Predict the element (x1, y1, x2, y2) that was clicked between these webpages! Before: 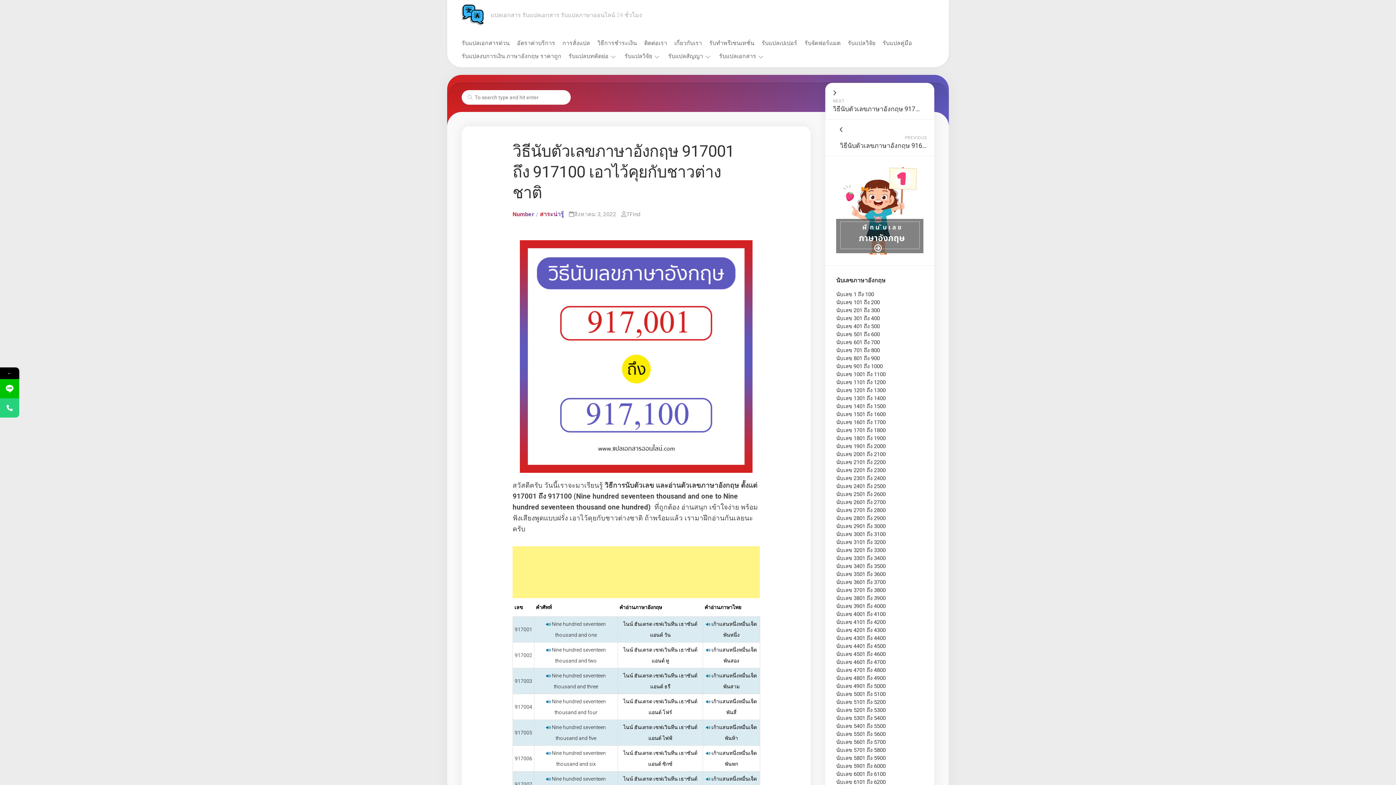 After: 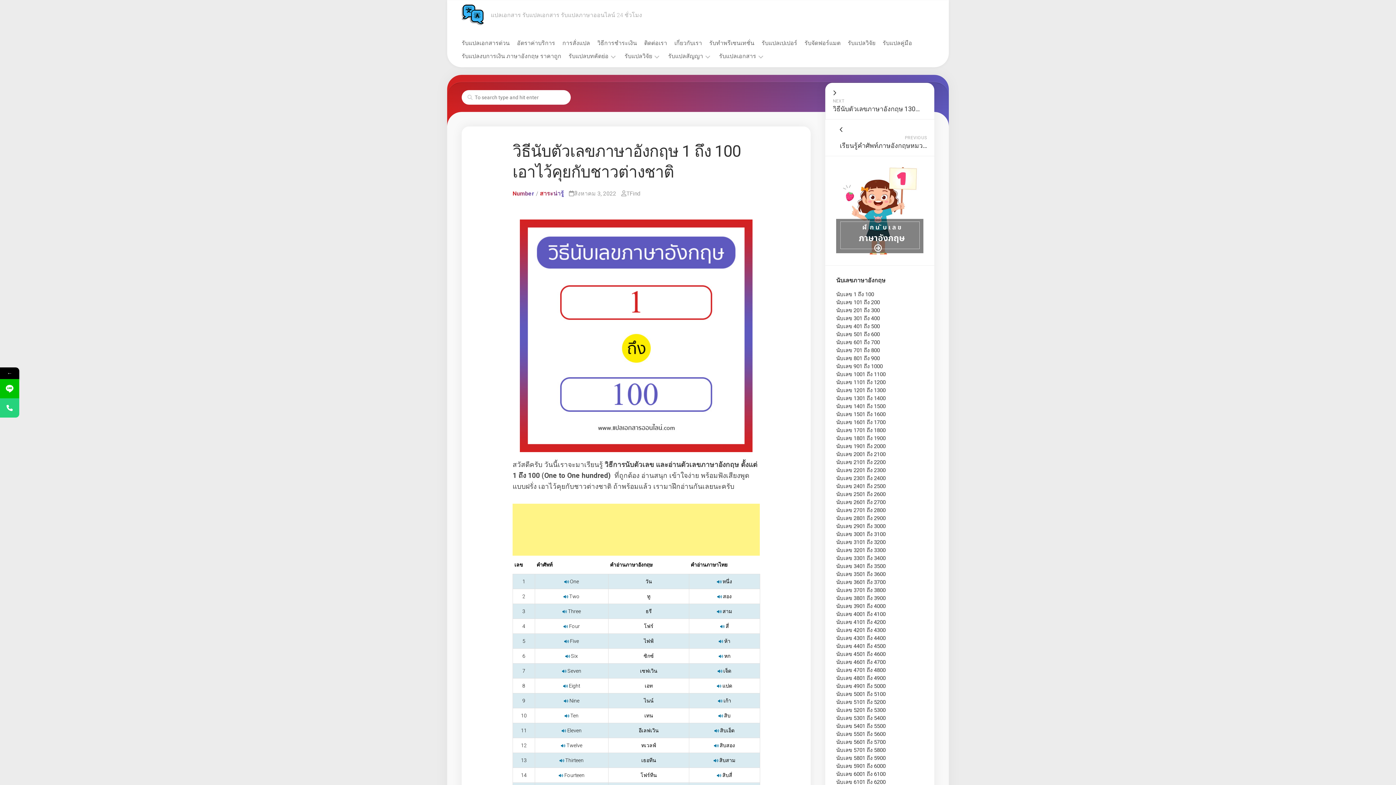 Action: label: นับเลข 1 ถึง 100 bbox: (836, 291, 874, 297)